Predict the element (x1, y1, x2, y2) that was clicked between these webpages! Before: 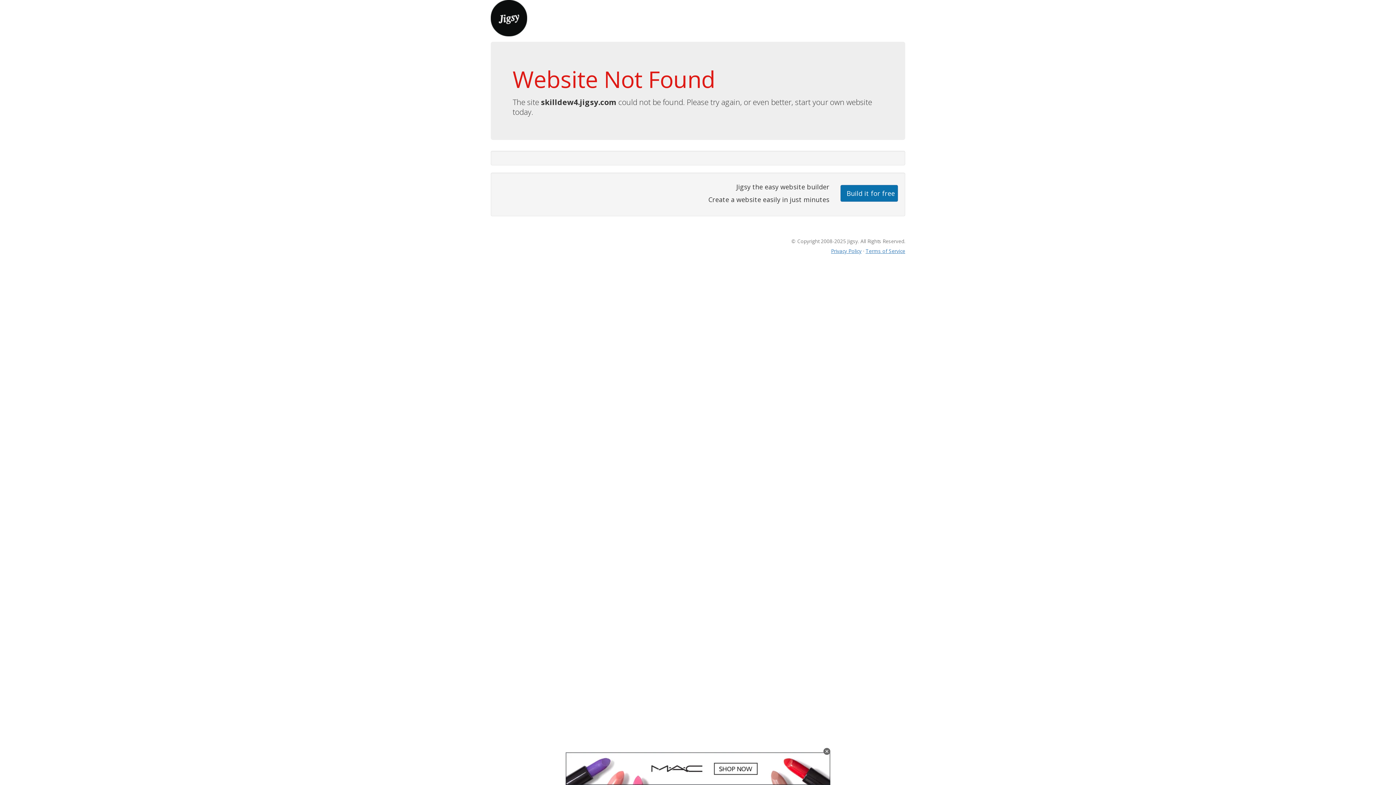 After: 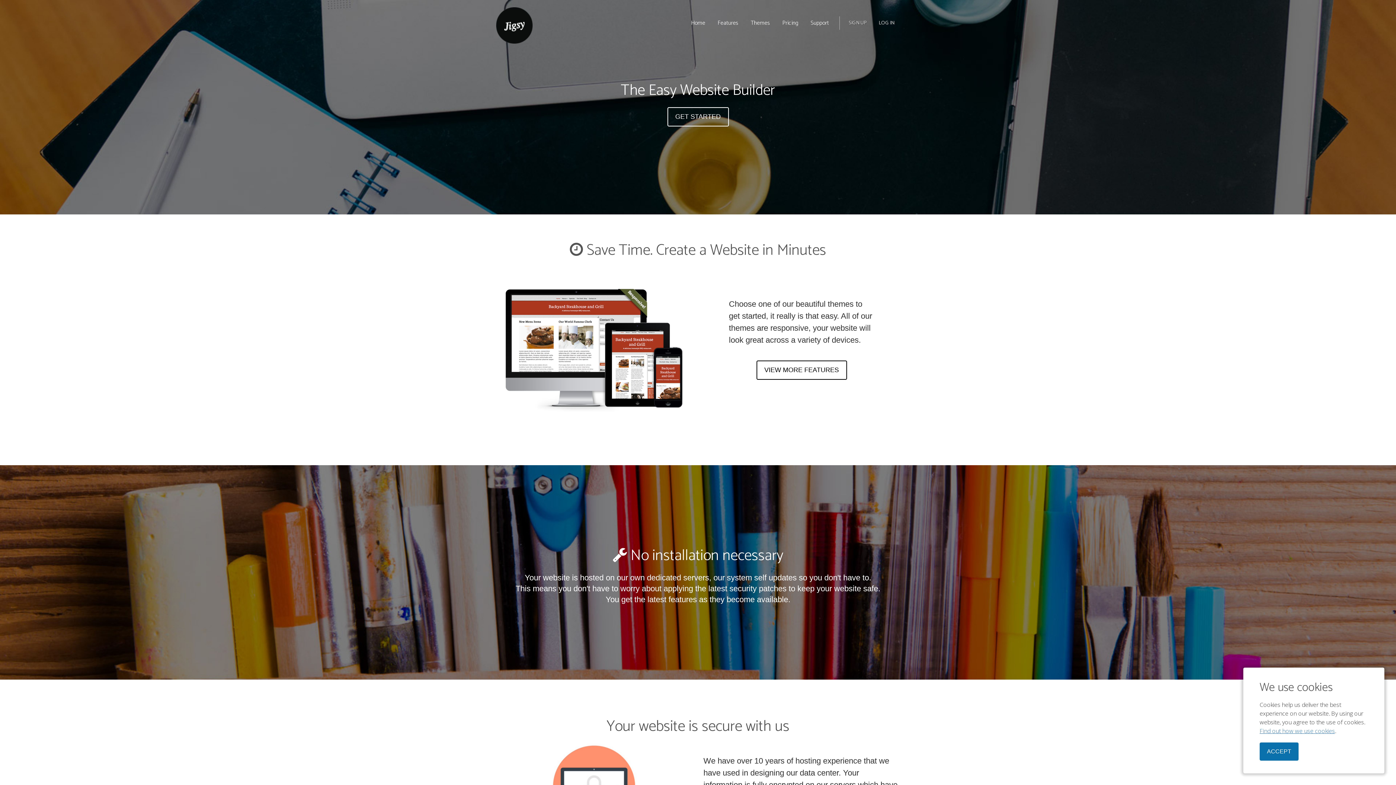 Action: bbox: (490, 13, 527, 21)